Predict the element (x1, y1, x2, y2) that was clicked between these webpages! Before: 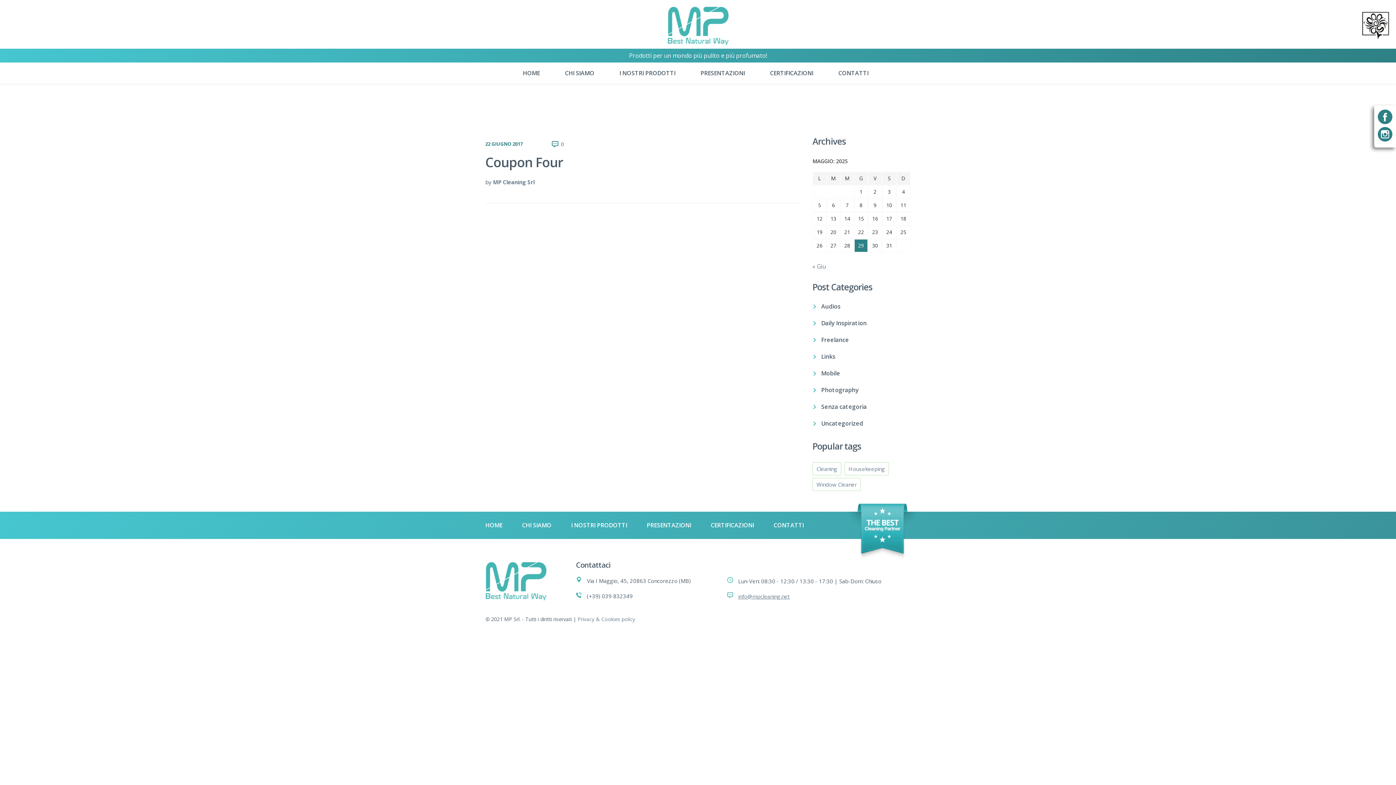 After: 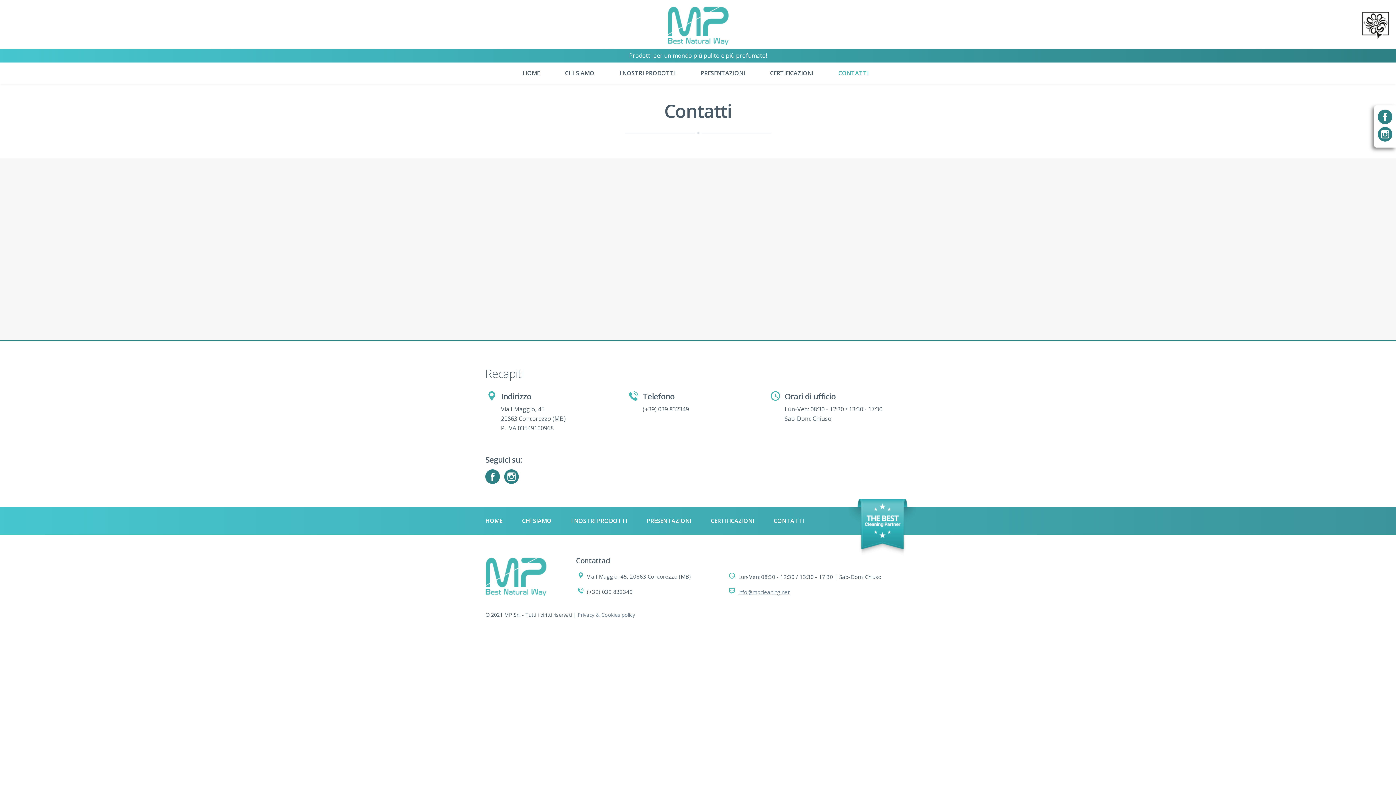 Action: bbox: (764, 513, 813, 537) label: CONTATTI